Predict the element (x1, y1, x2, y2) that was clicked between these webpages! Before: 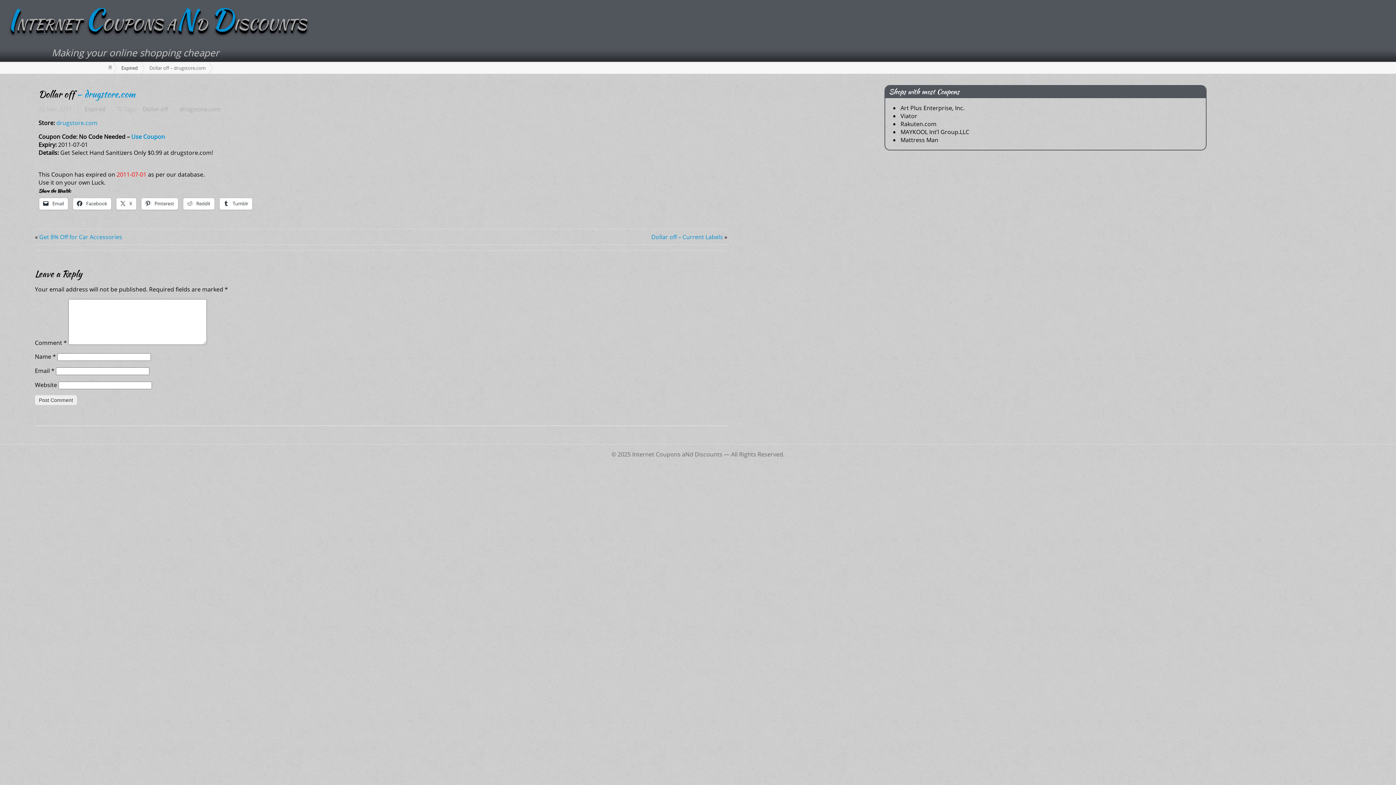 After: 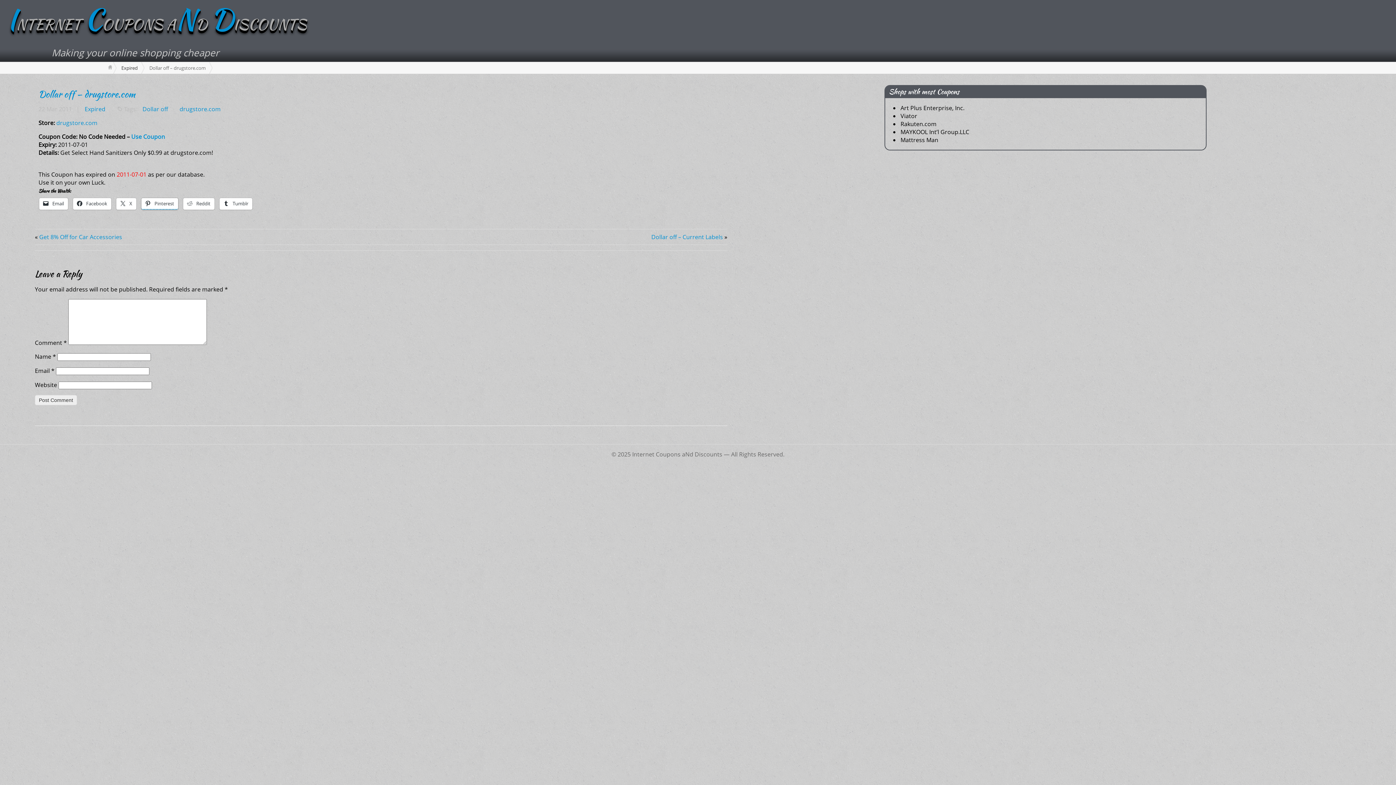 Action: bbox: (141, 198, 178, 209) label:  Pinterest